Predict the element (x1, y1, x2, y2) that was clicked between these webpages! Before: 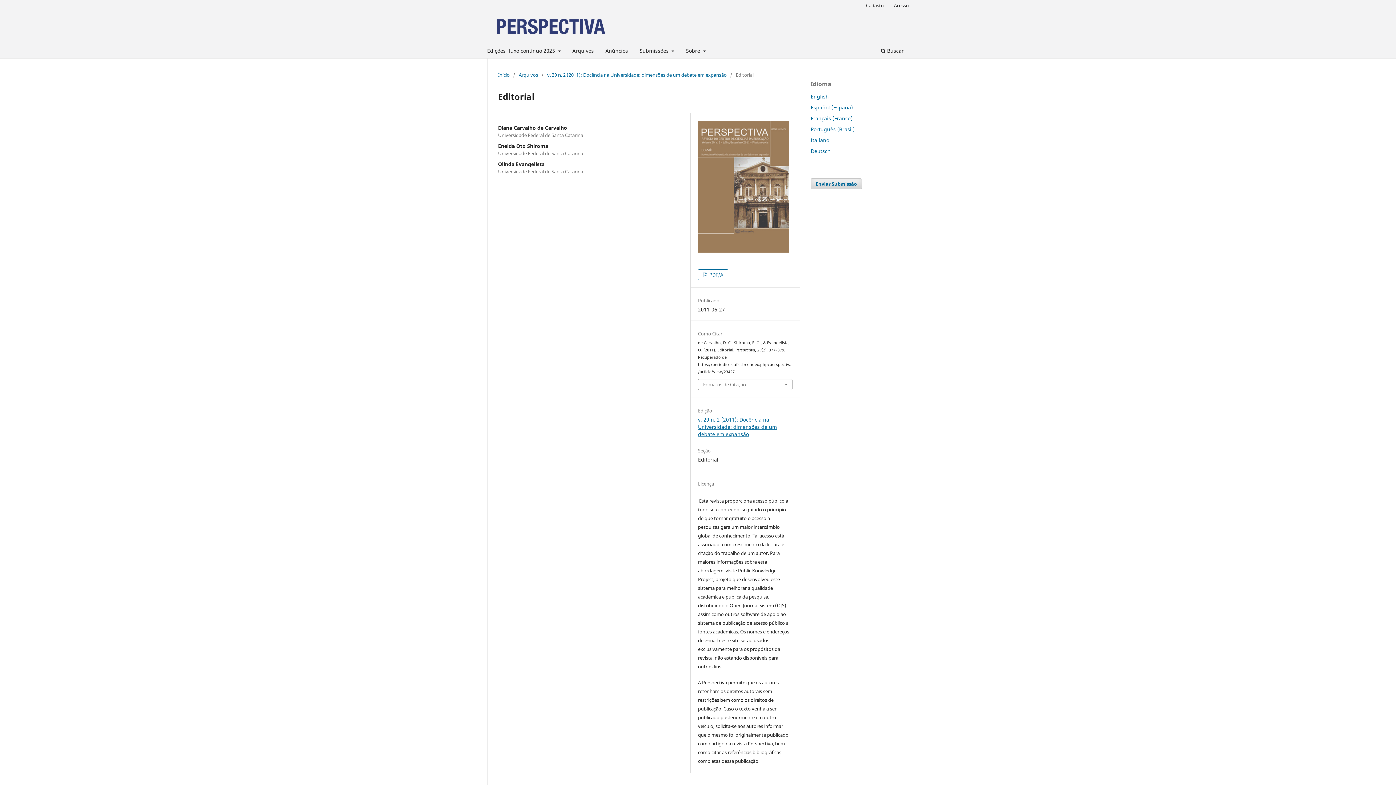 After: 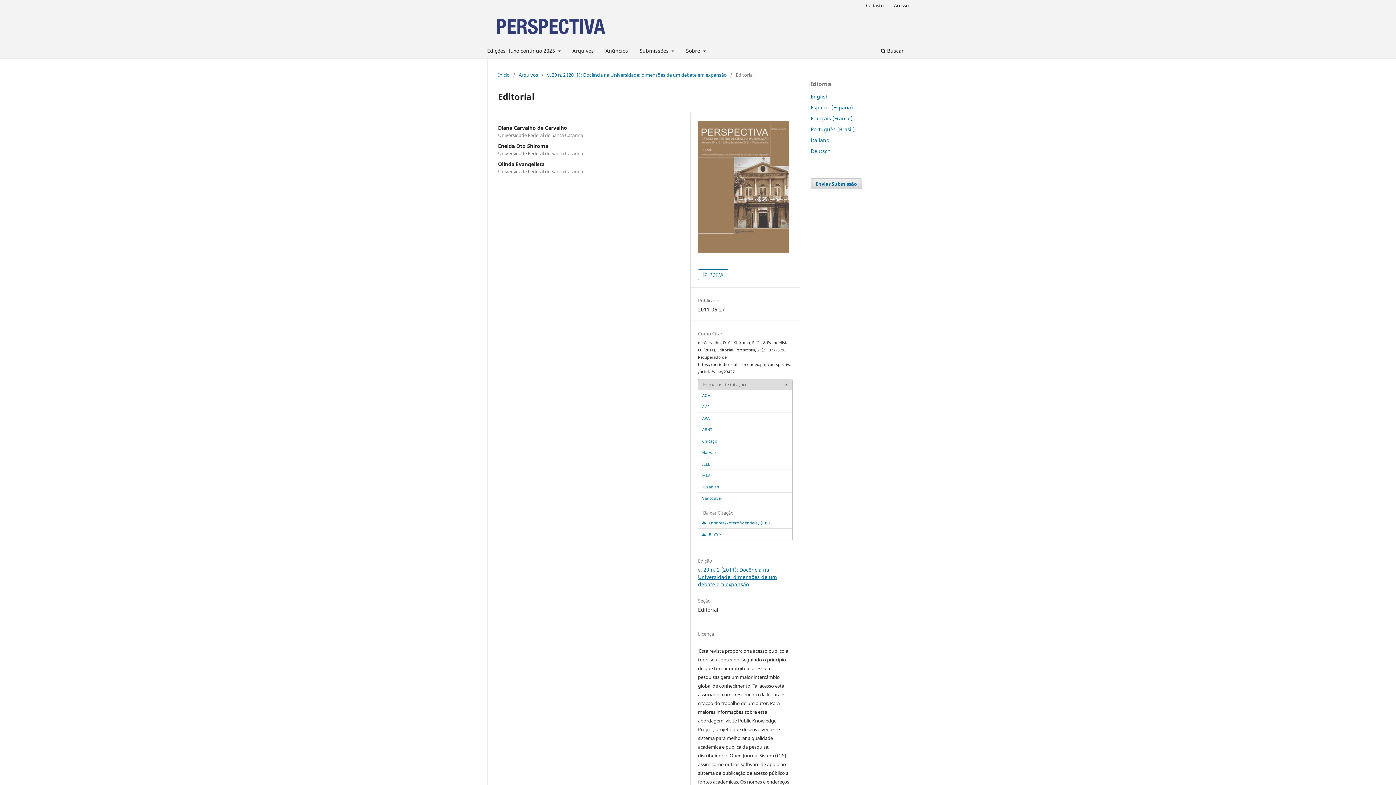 Action: bbox: (698, 379, 792, 389) label: Fomatos de Citação